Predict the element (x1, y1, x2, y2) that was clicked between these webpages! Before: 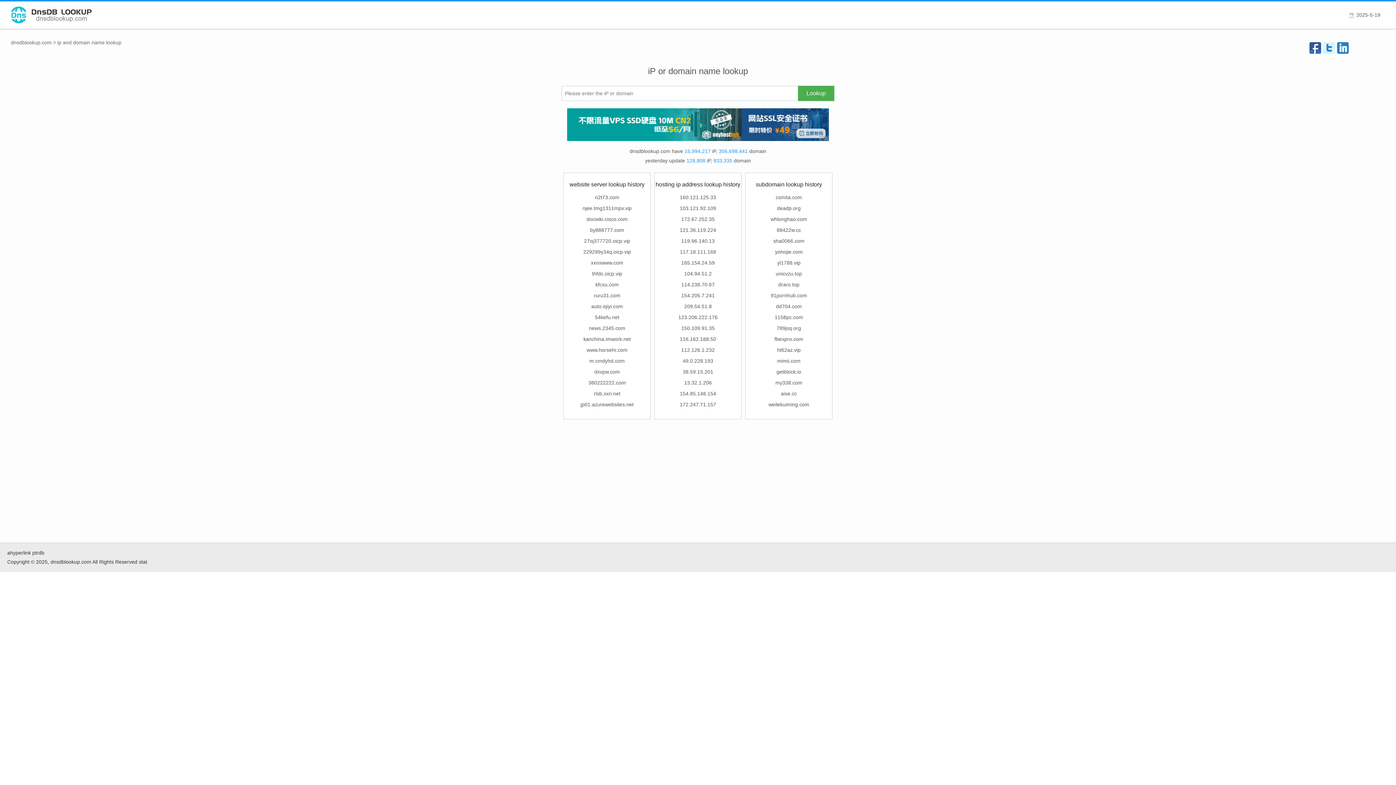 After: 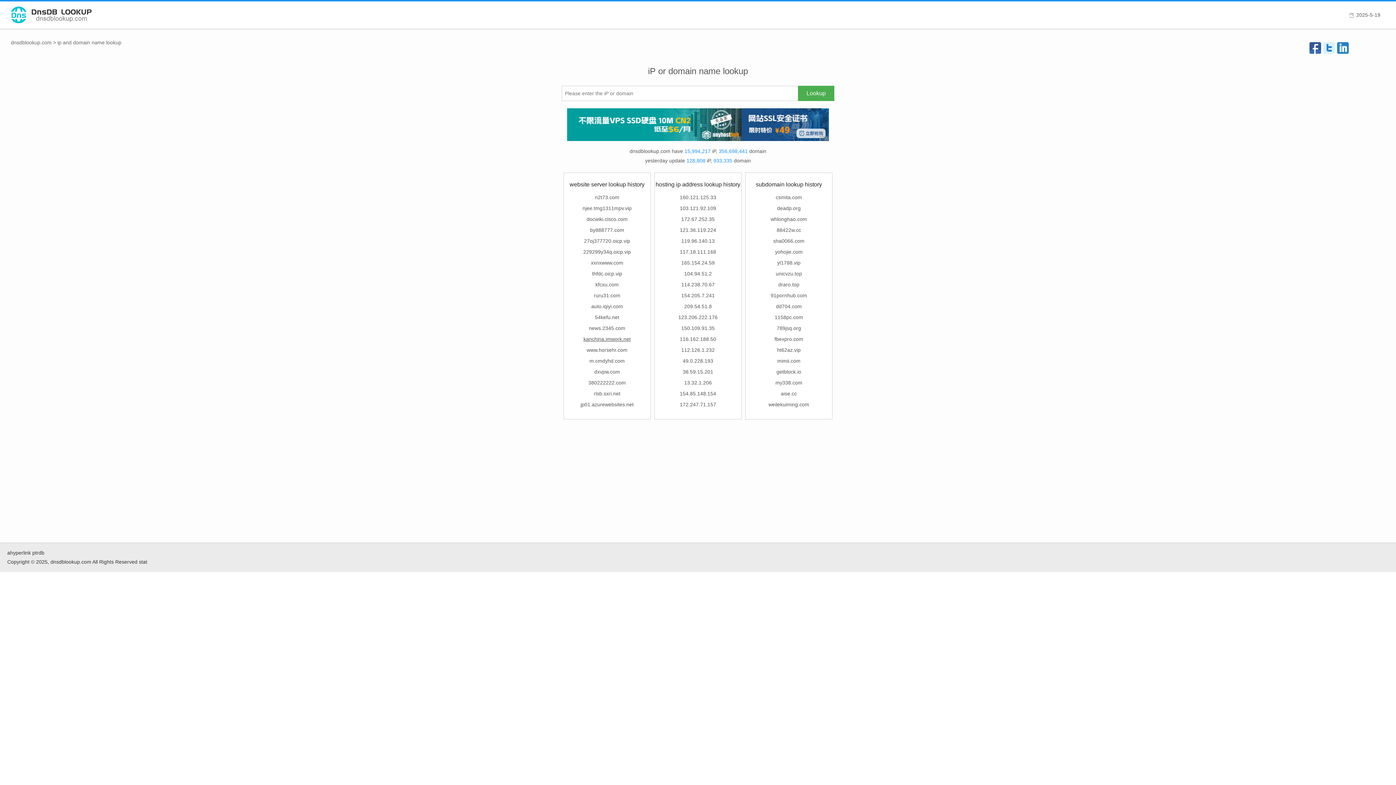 Action: label: kanchina.imwork.net bbox: (583, 336, 630, 342)